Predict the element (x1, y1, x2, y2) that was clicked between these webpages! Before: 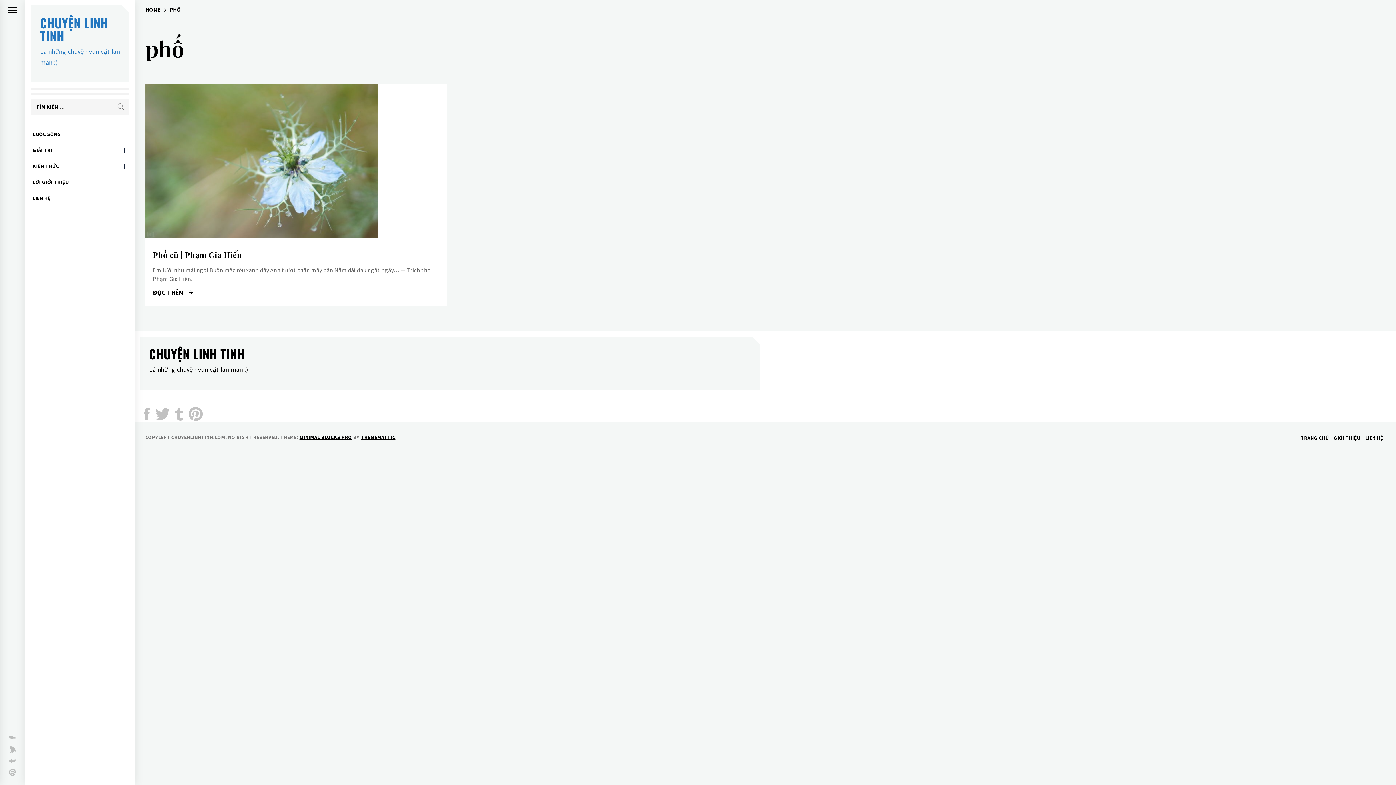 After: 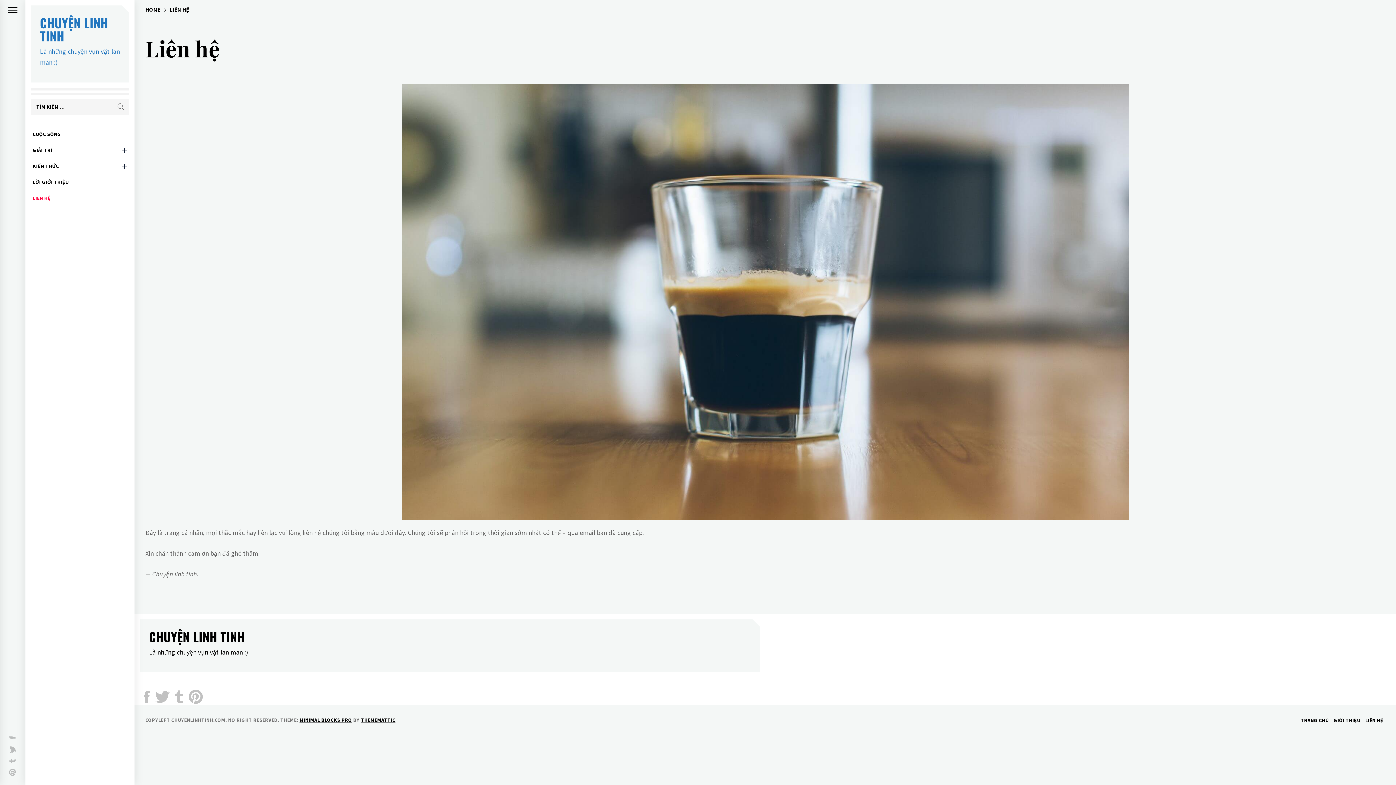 Action: label: LIÊN HỆ bbox: (1365, 434, 1383, 441)